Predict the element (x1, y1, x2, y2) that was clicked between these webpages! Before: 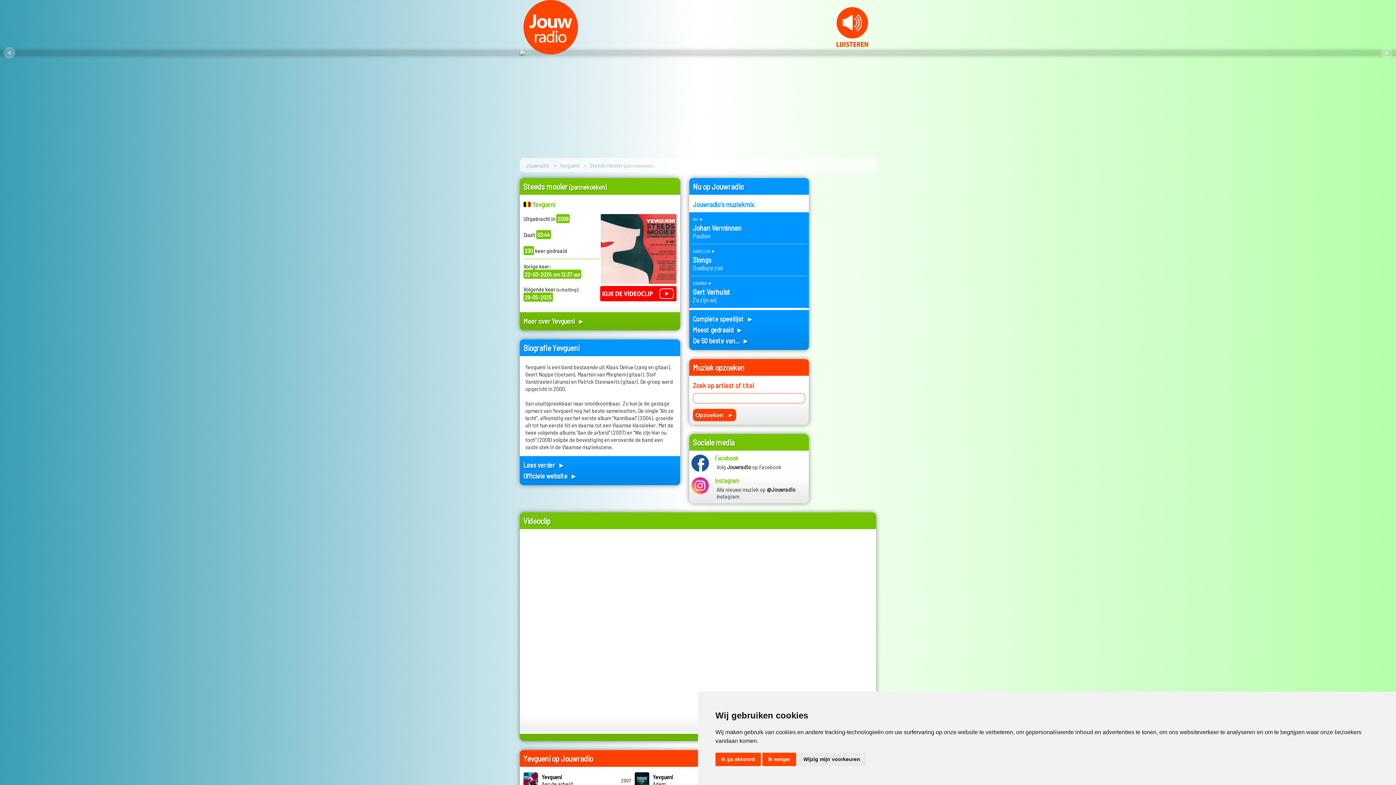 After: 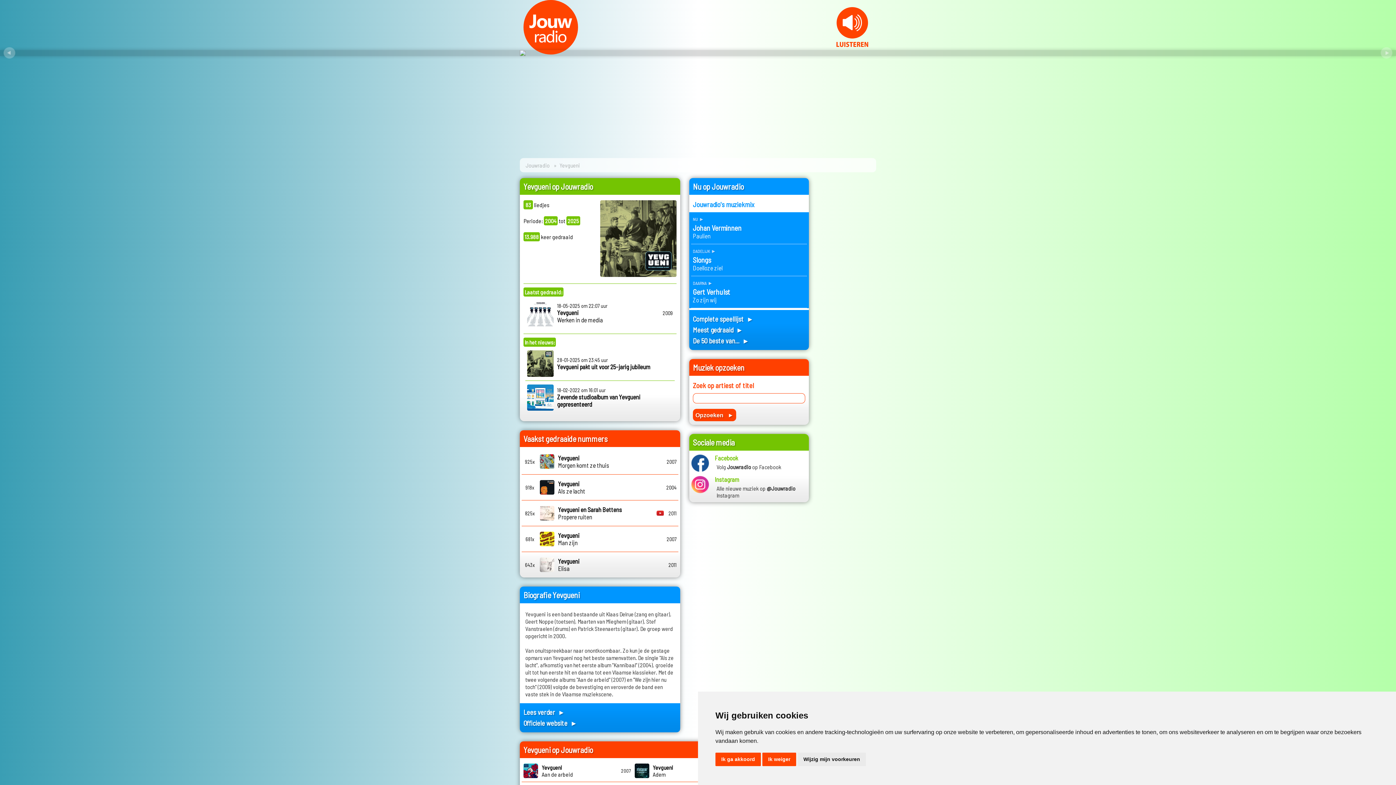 Action: bbox: (559, 161, 580, 168) label: Yevgueni